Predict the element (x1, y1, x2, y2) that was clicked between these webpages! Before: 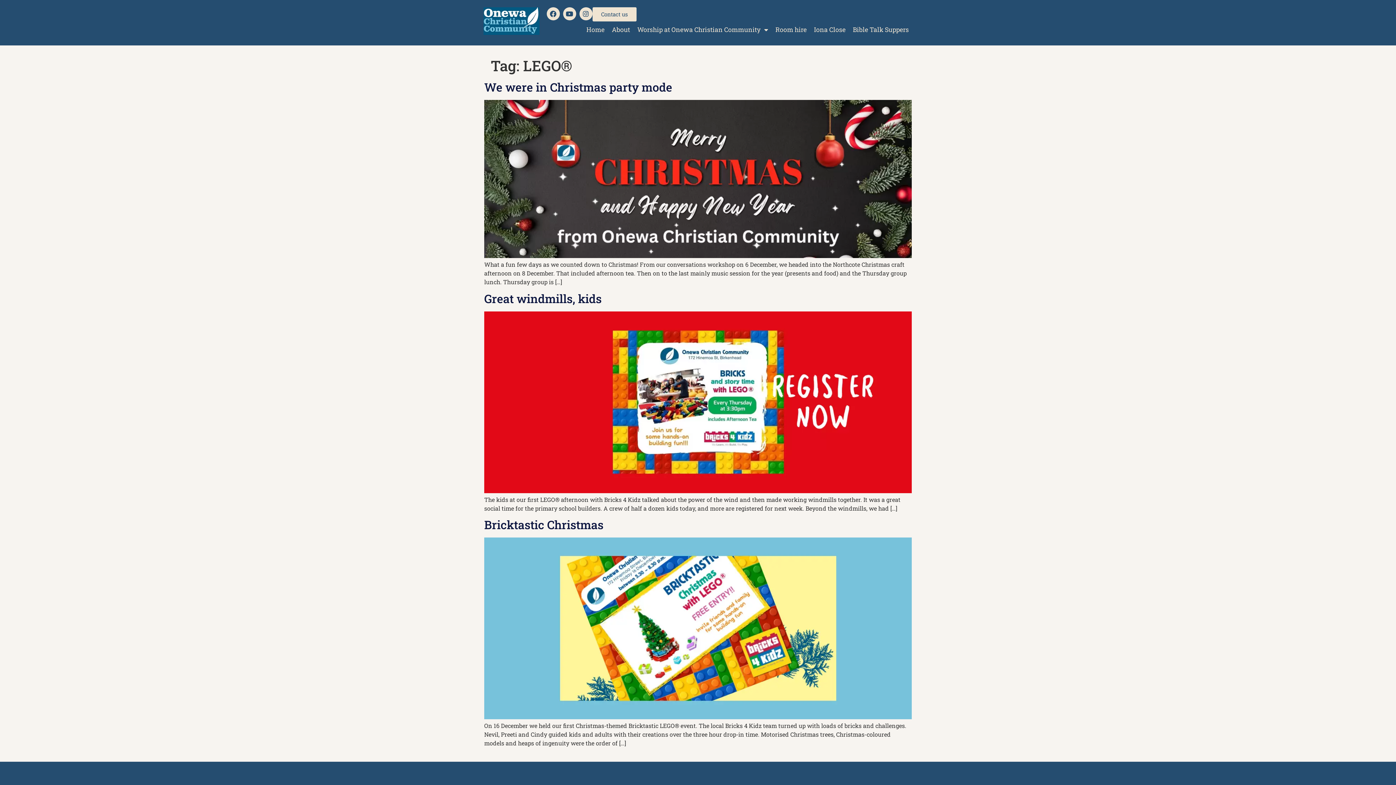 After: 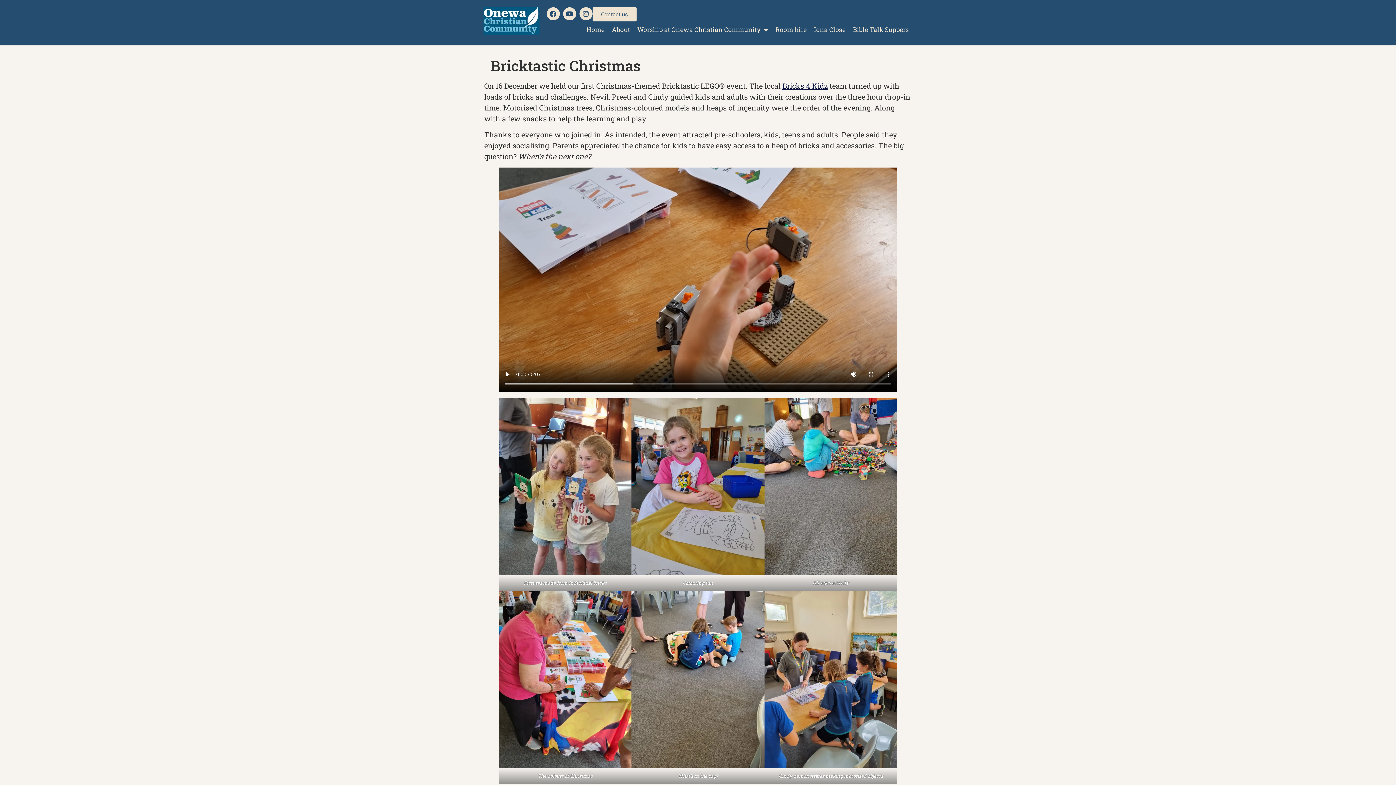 Action: label: Bricktastic Christmas bbox: (484, 517, 603, 532)